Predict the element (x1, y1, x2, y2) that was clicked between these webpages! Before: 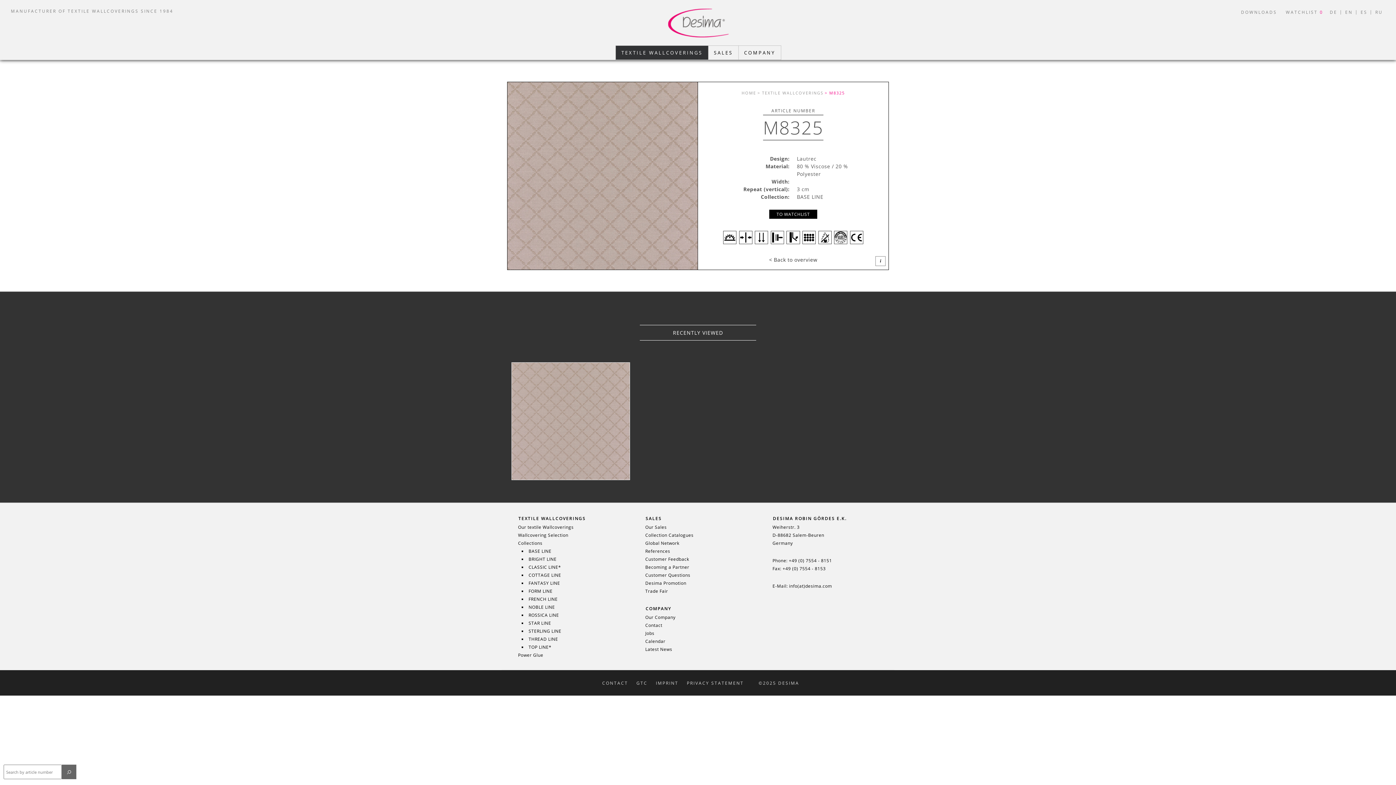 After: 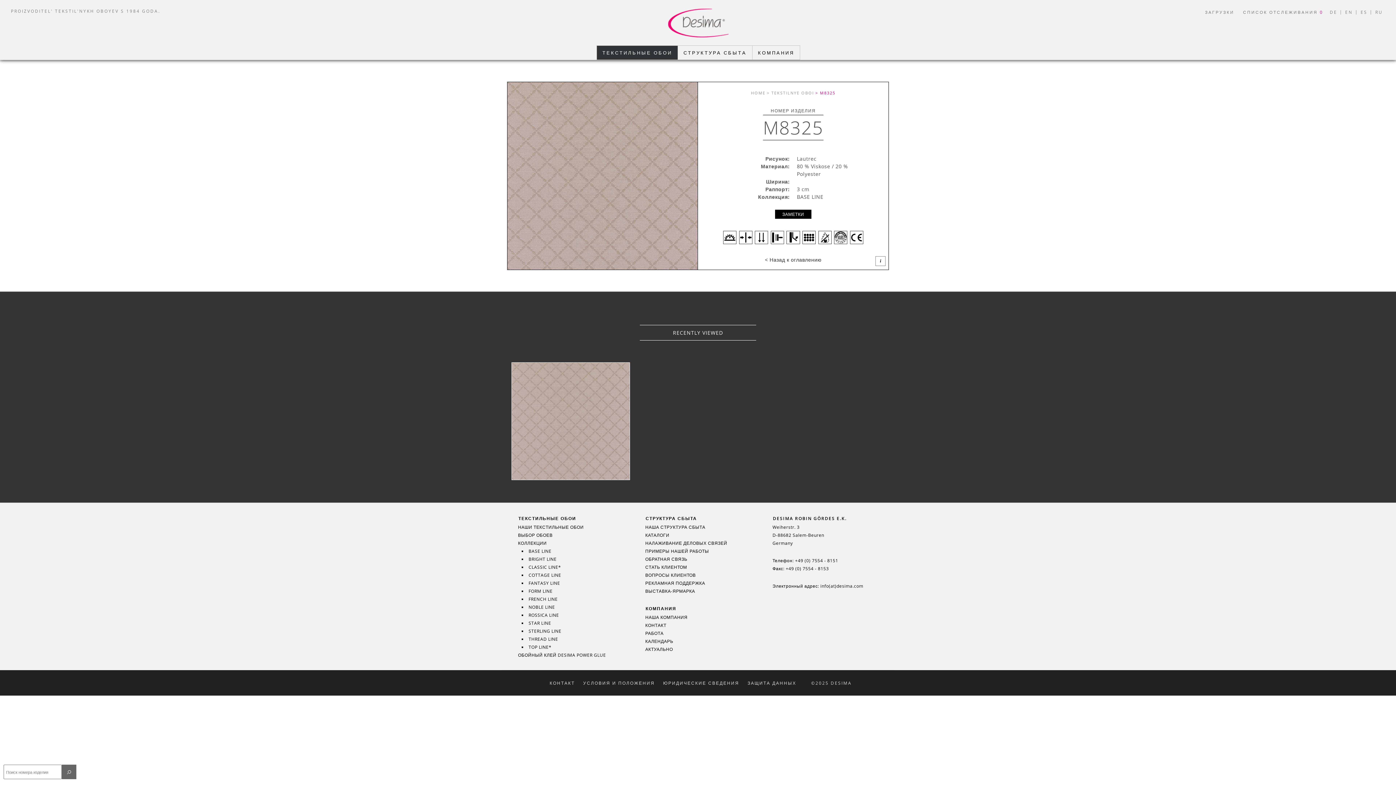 Action: bbox: (1373, 7, 1385, 16) label: RU